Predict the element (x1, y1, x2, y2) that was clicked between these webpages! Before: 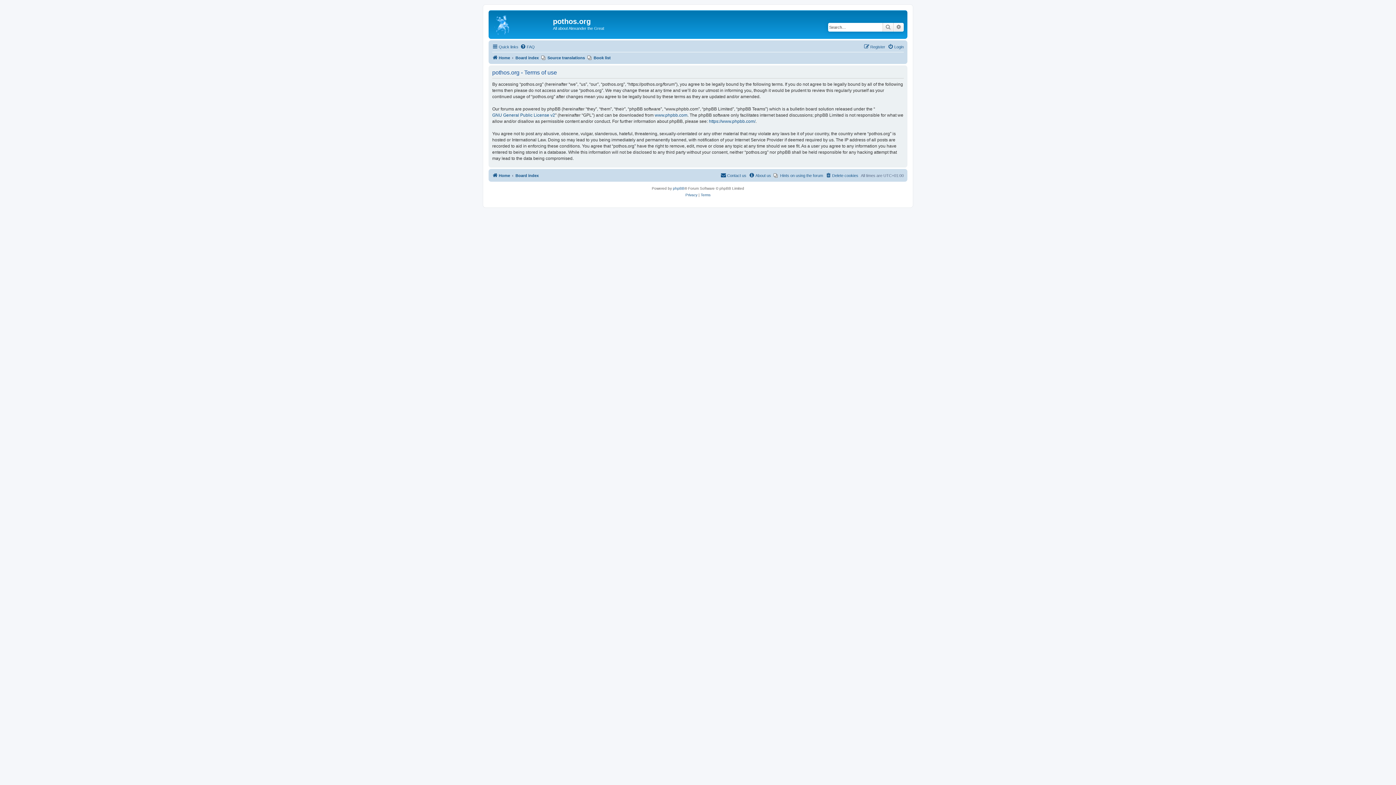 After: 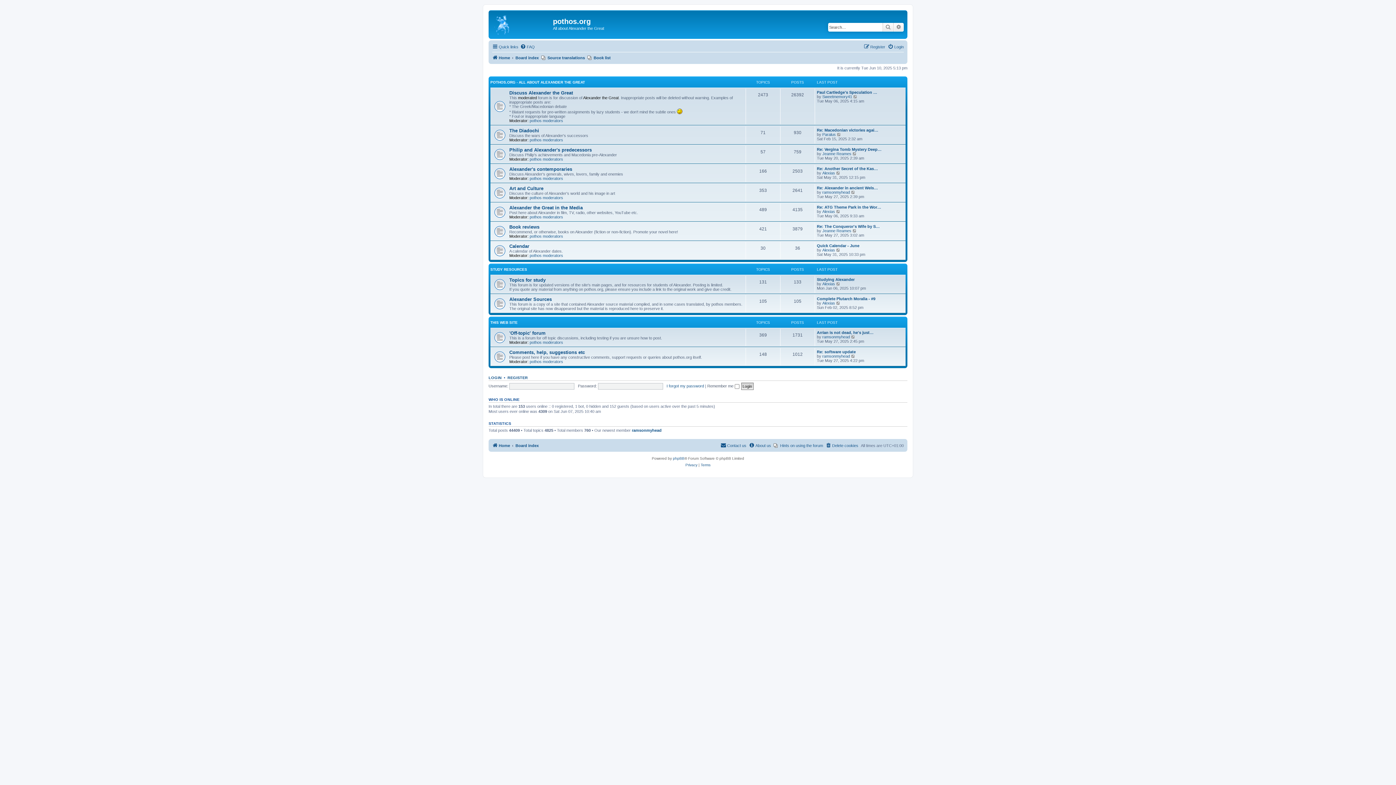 Action: bbox: (515, 171, 538, 179) label: Board index